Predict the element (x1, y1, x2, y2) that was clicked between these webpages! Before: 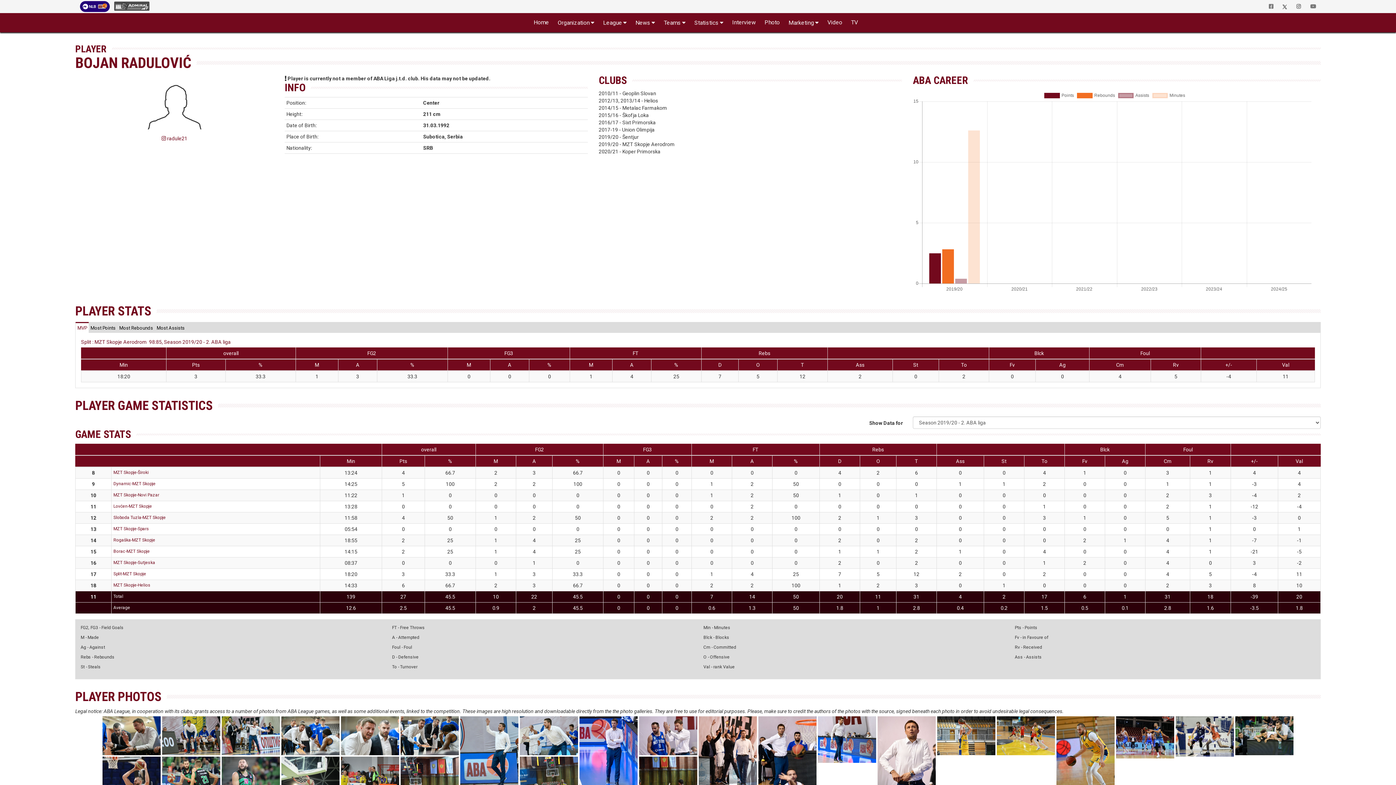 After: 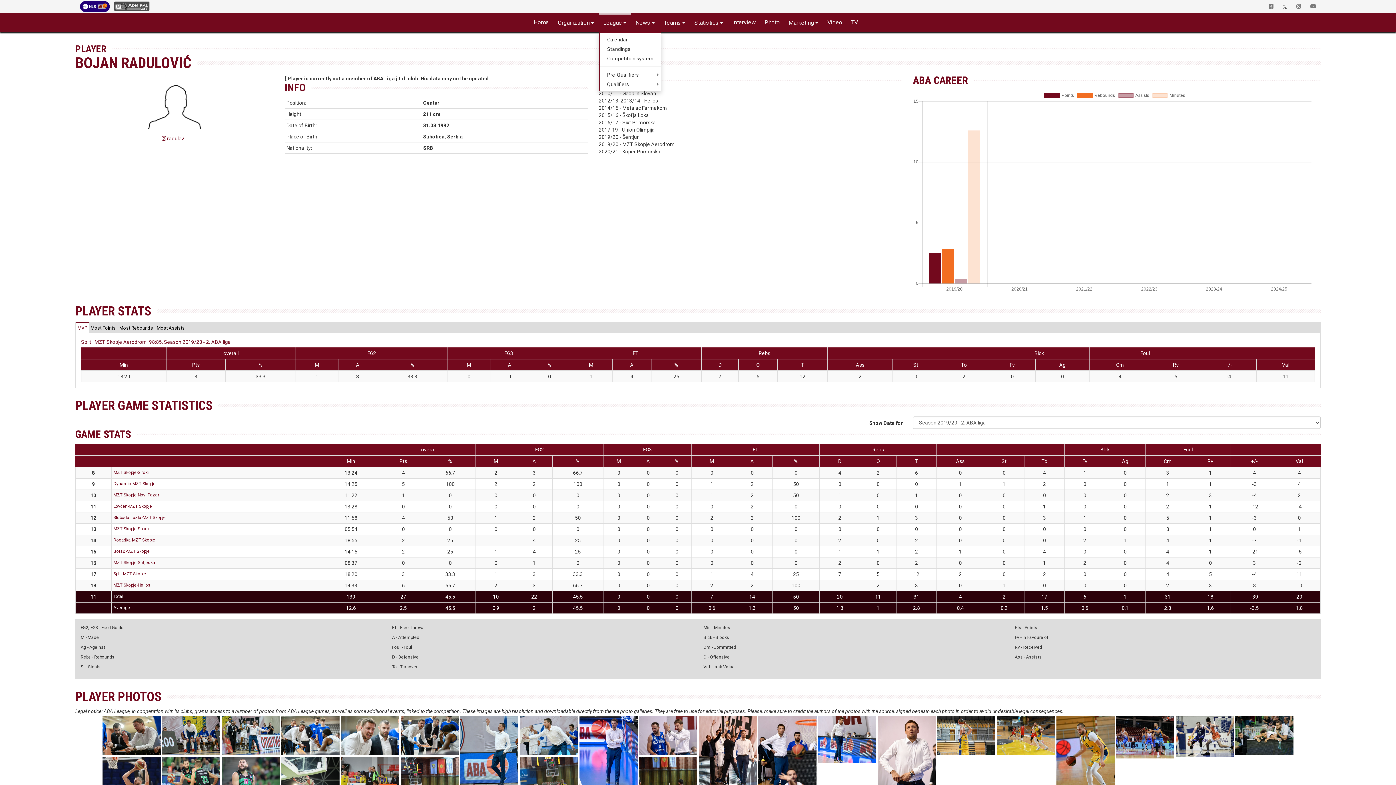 Action: bbox: (598, 13, 631, 32) label: League